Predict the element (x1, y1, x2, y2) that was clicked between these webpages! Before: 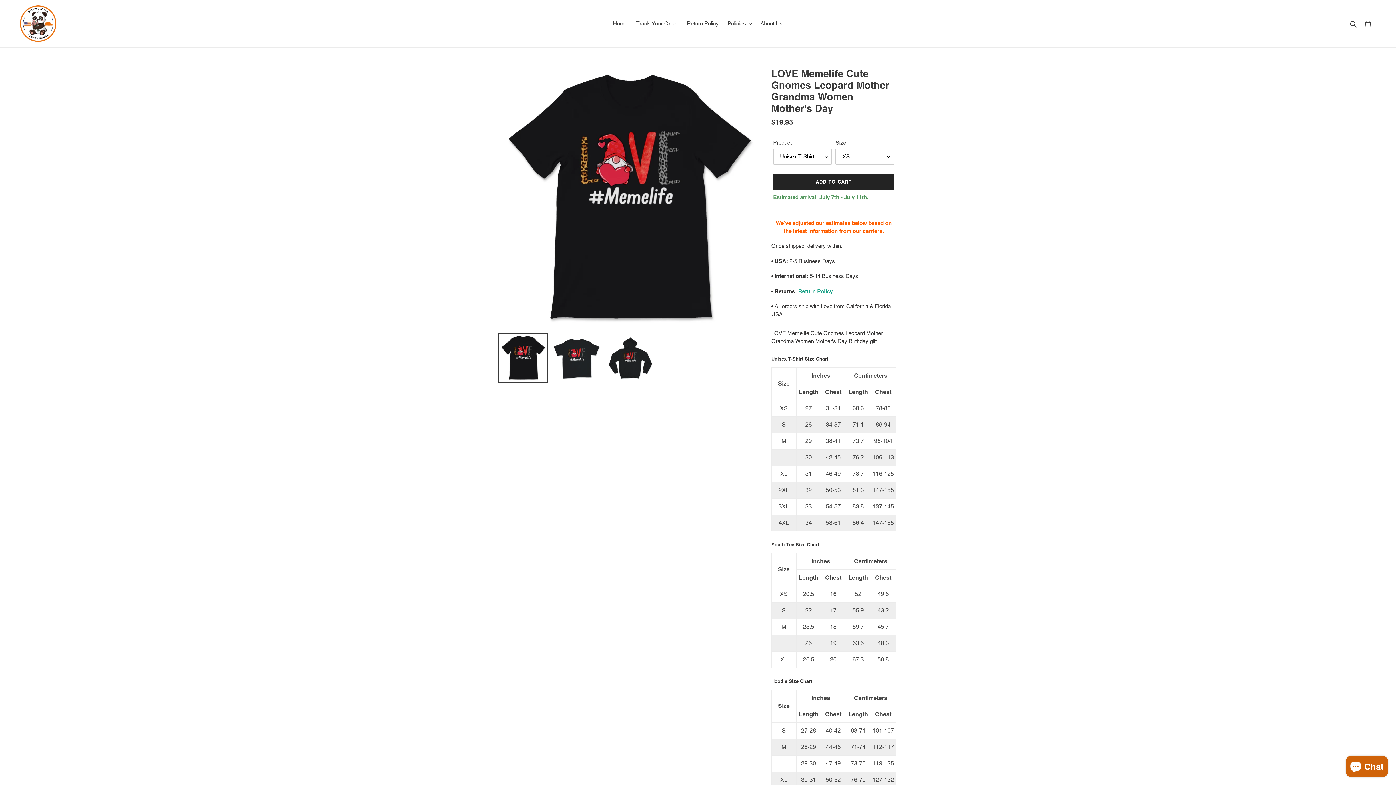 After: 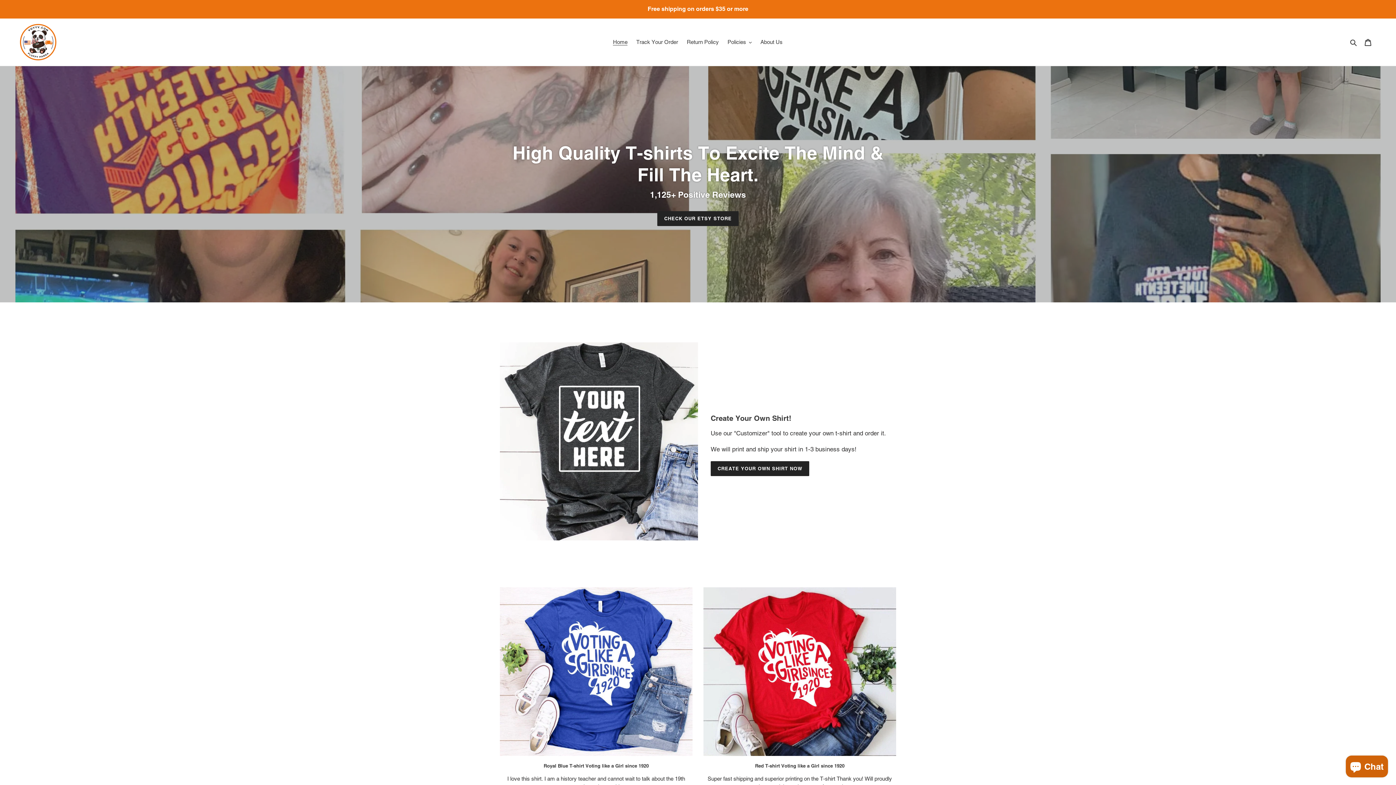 Action: bbox: (20, 5, 56, 41)